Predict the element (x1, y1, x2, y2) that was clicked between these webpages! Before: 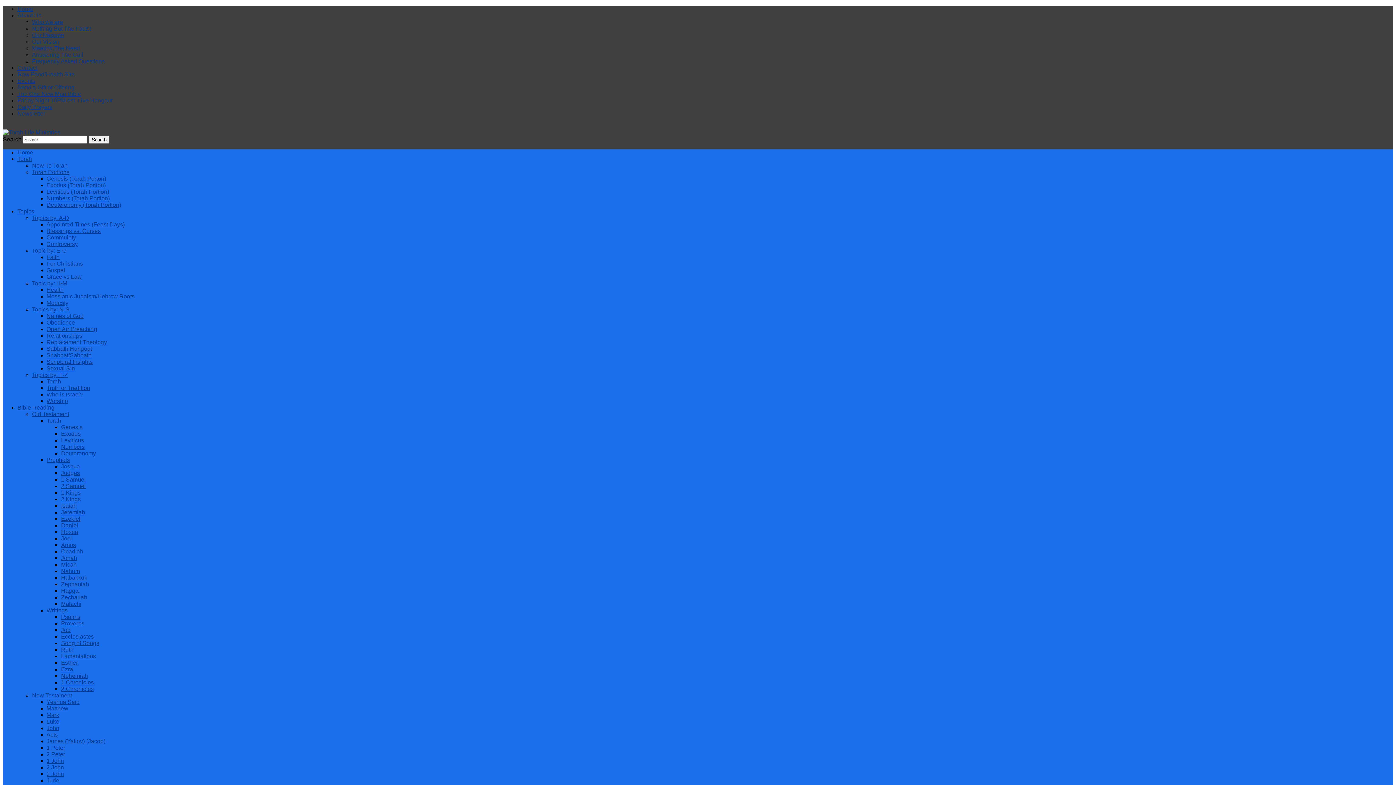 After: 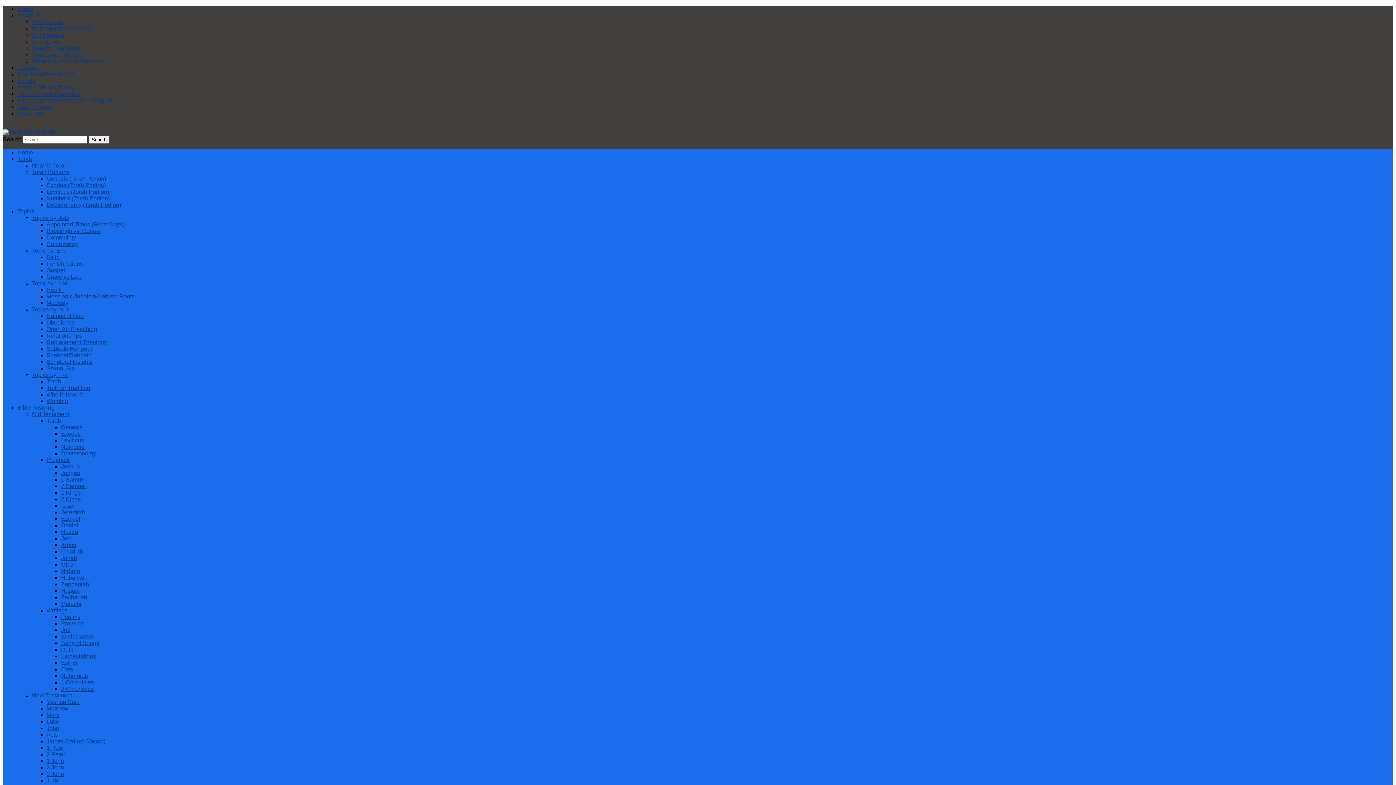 Action: label: Genesis bbox: (61, 424, 82, 430)